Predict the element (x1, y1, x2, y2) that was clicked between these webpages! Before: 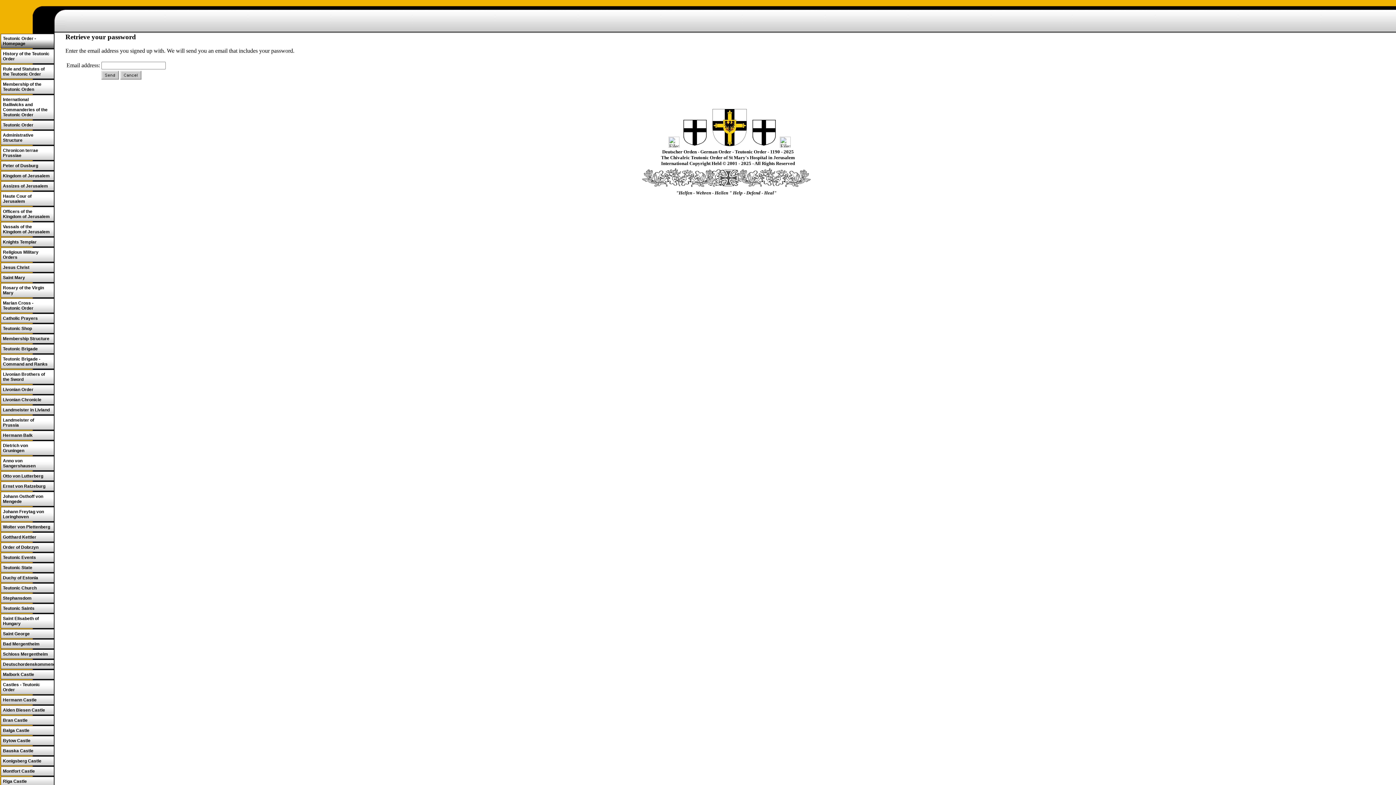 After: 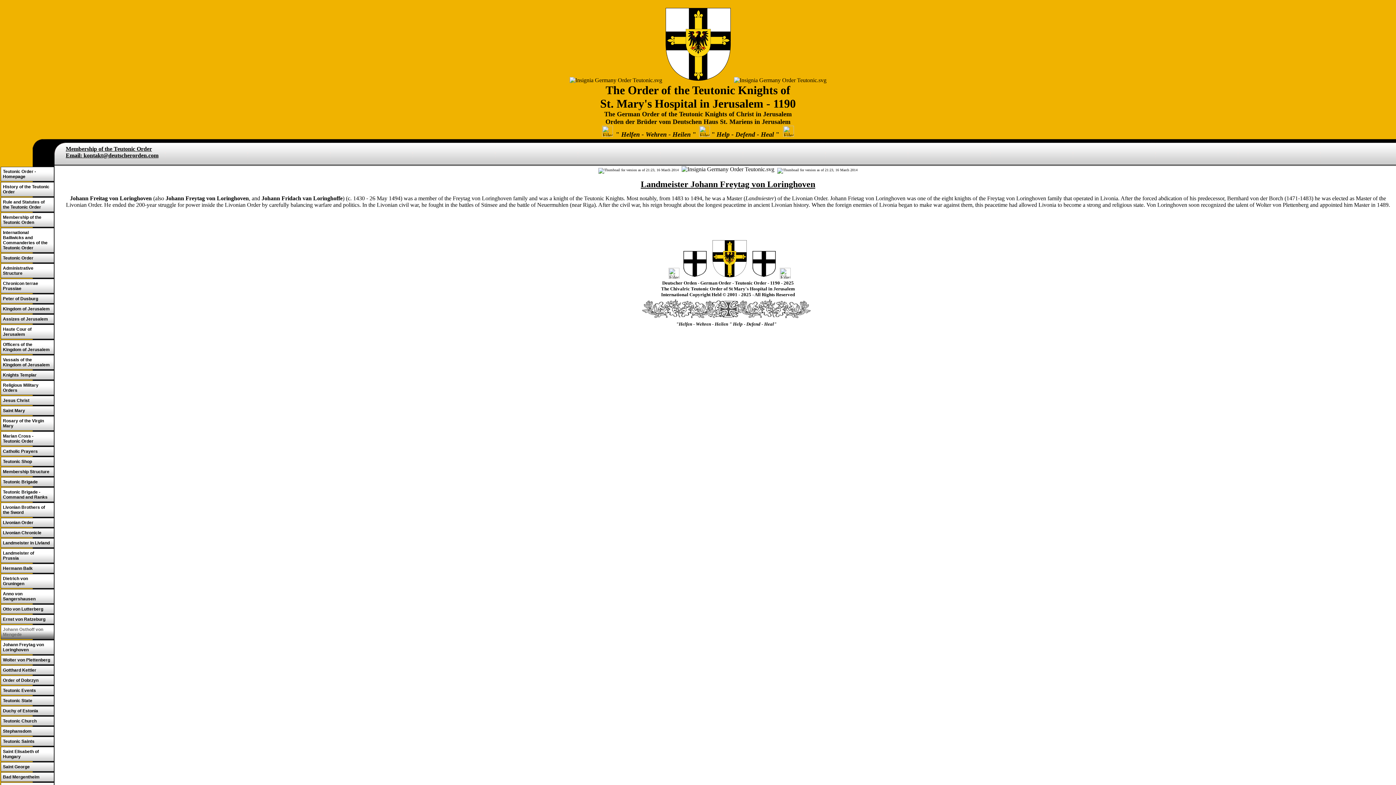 Action: bbox: (0, 492, 54, 506) label: Johann Osthoff von Mengede